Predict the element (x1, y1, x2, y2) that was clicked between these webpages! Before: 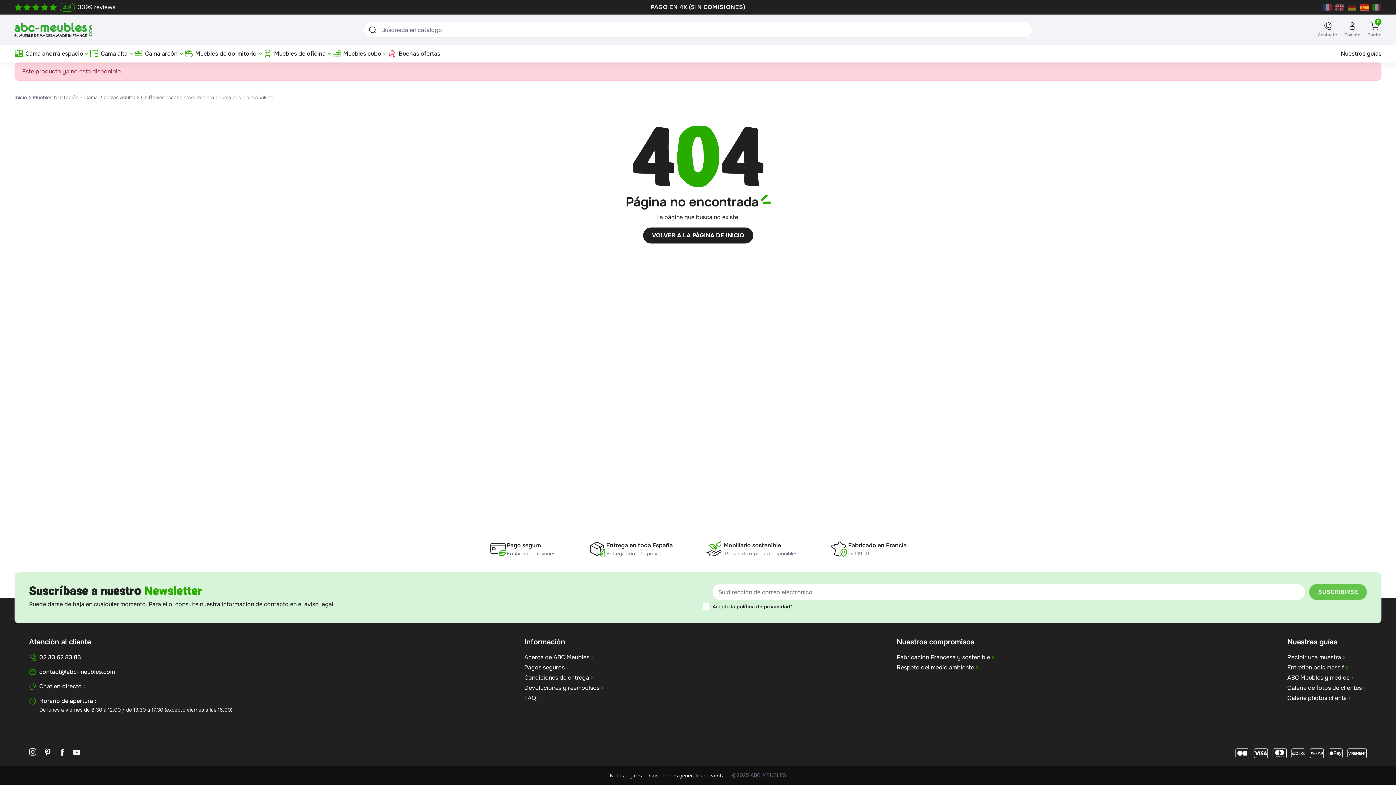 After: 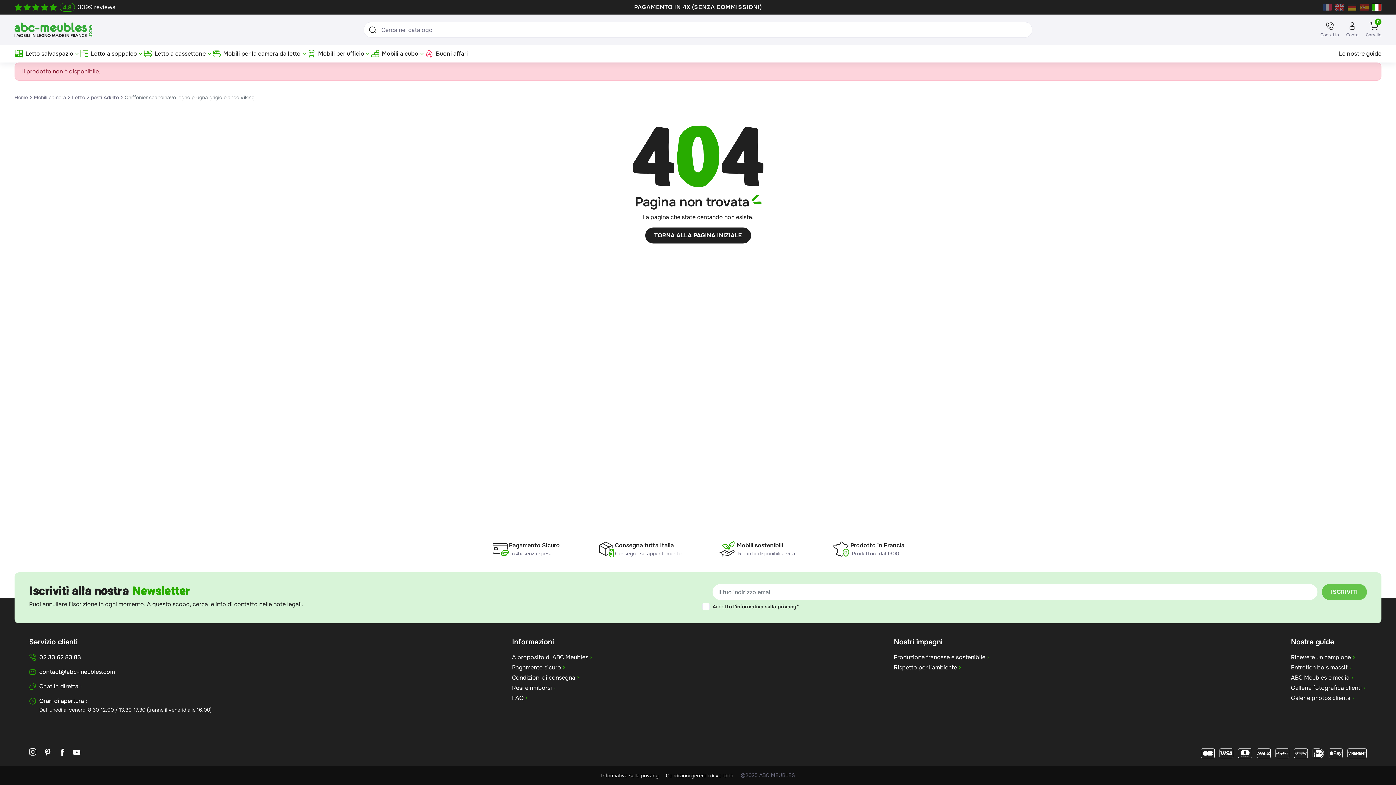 Action: bbox: (1372, 3, 1381, 10)